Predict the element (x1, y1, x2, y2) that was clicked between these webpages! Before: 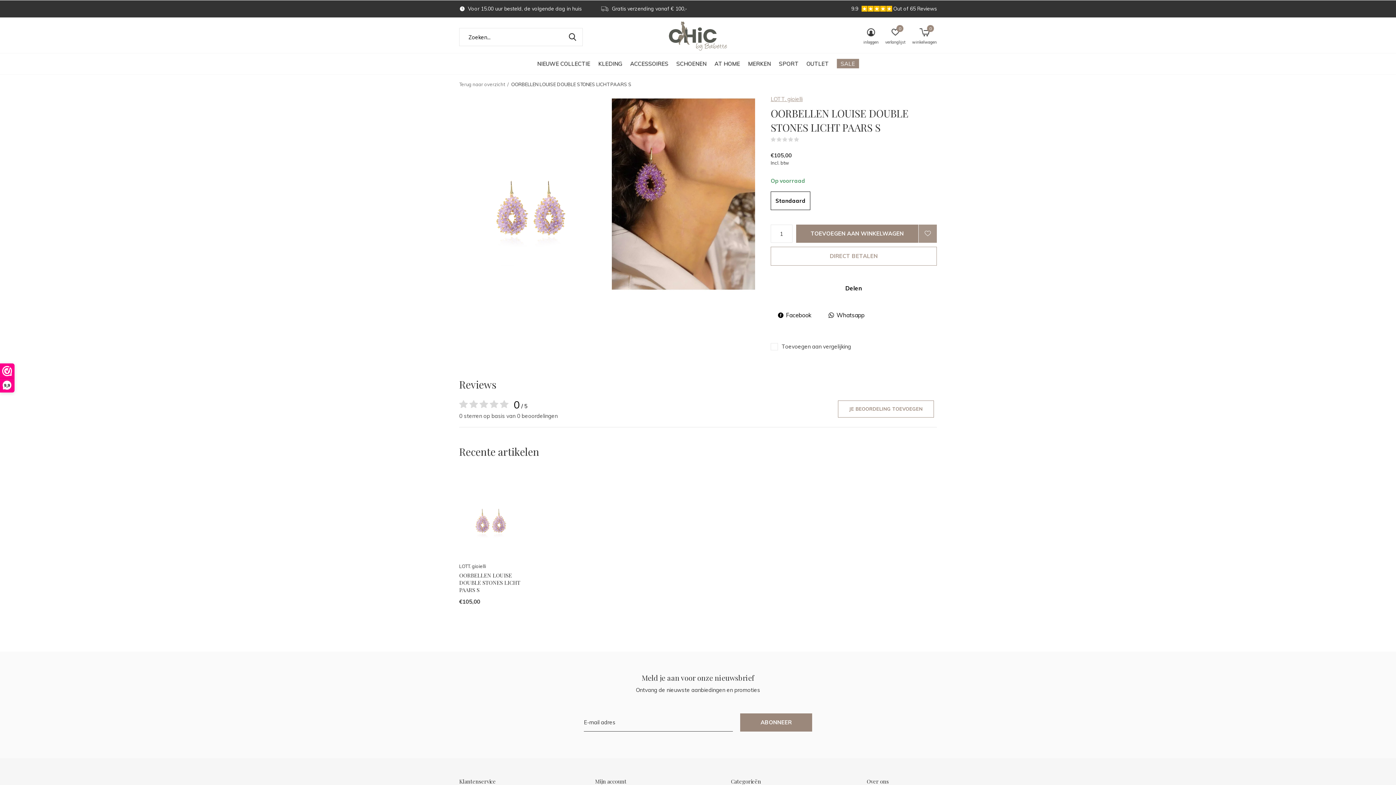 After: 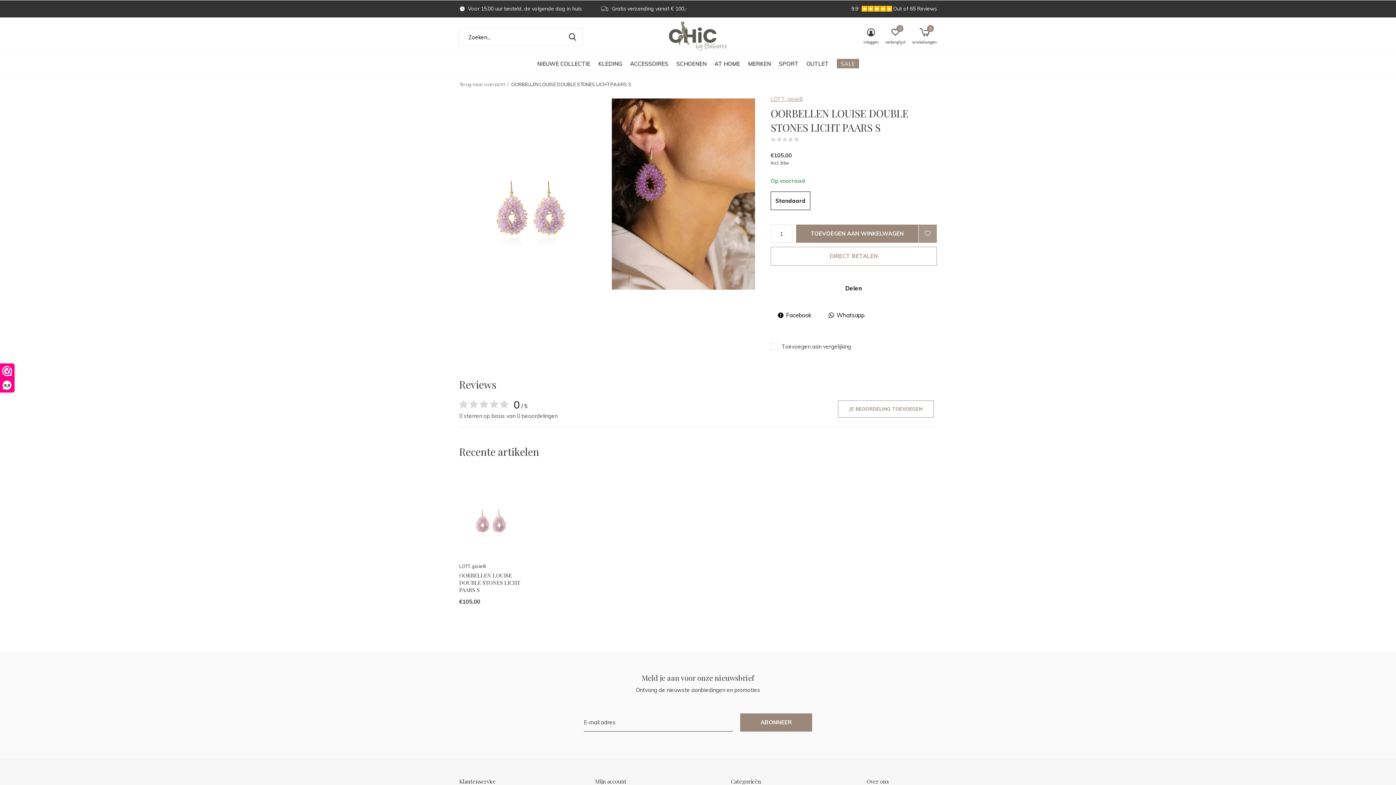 Action: bbox: (770, 279, 937, 297) label: Delen